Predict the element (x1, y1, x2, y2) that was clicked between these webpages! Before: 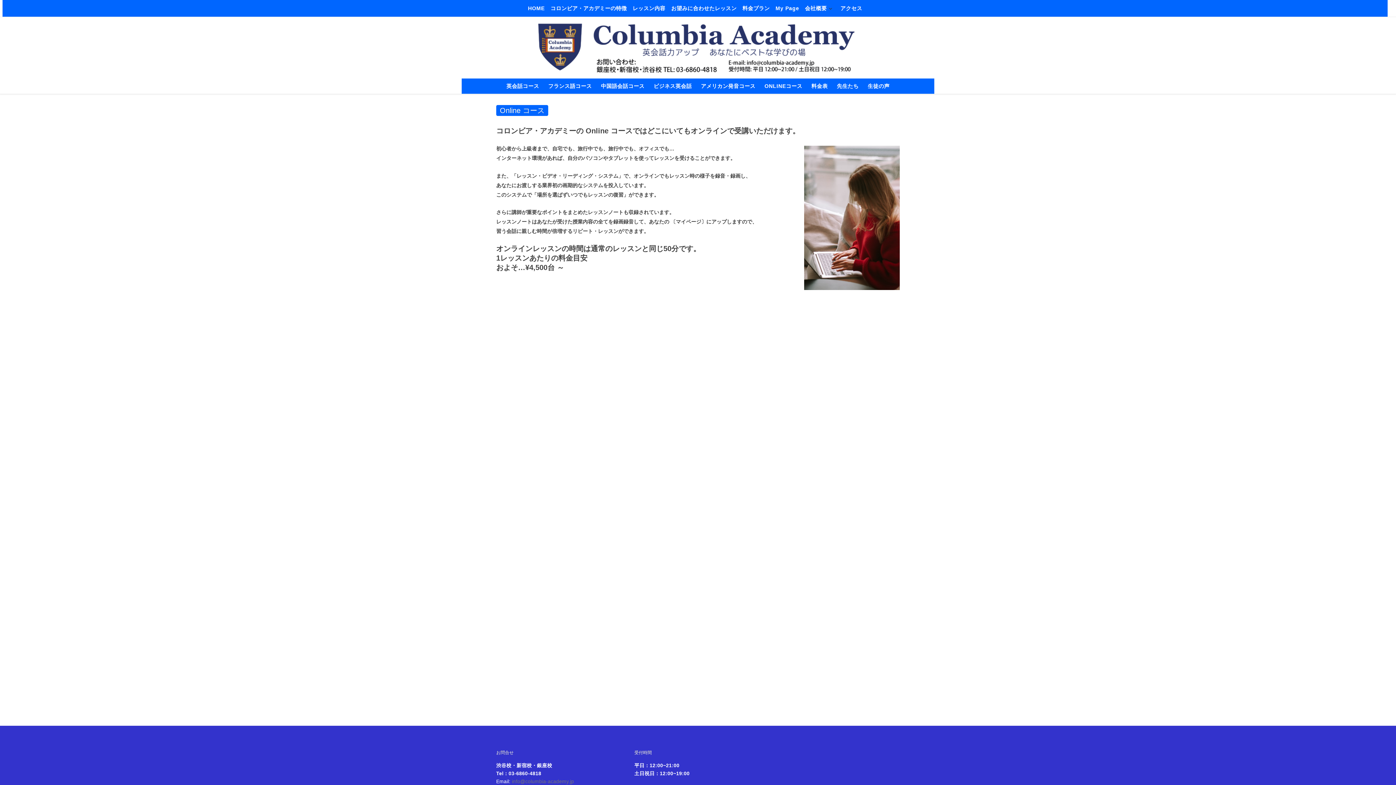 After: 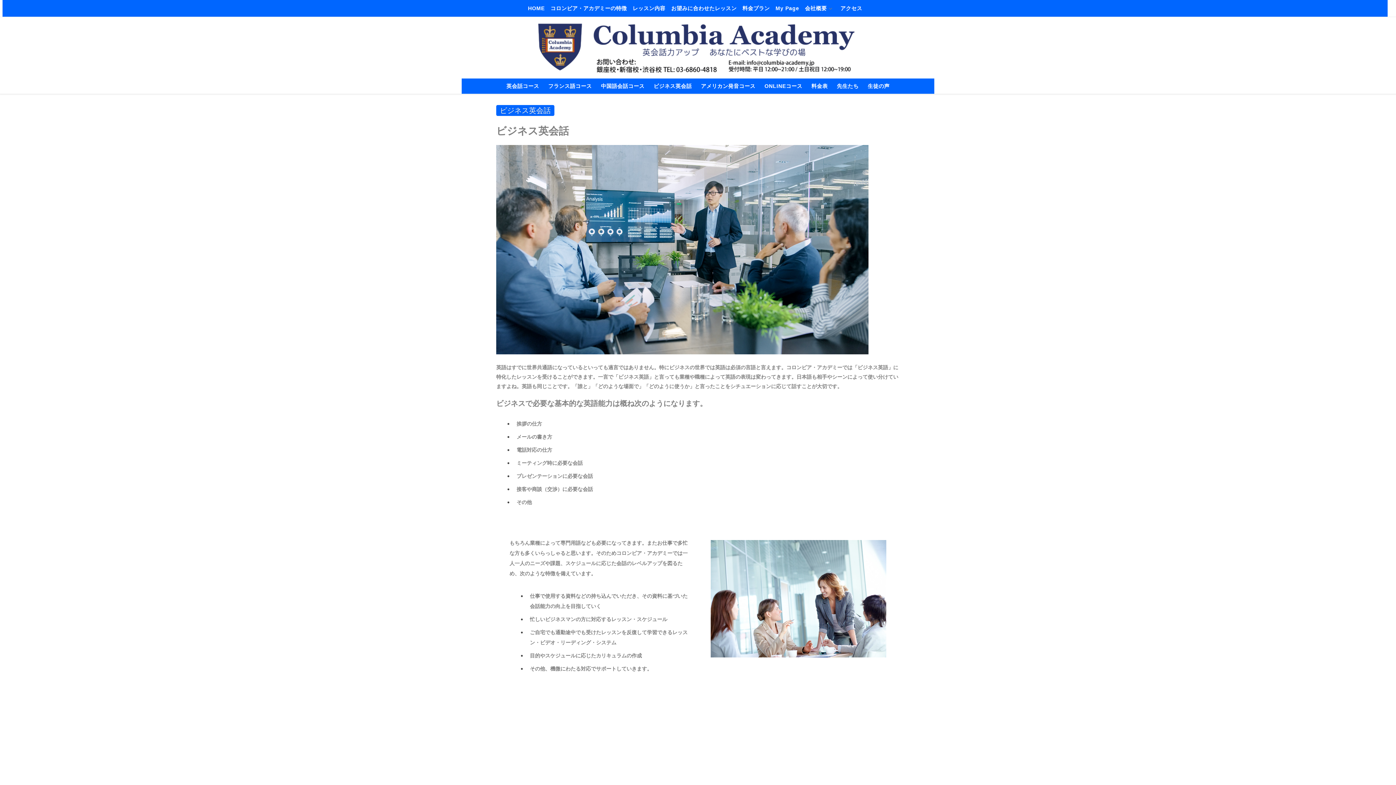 Action: label: ビジネス英会話 bbox: (651, 78, 694, 93)